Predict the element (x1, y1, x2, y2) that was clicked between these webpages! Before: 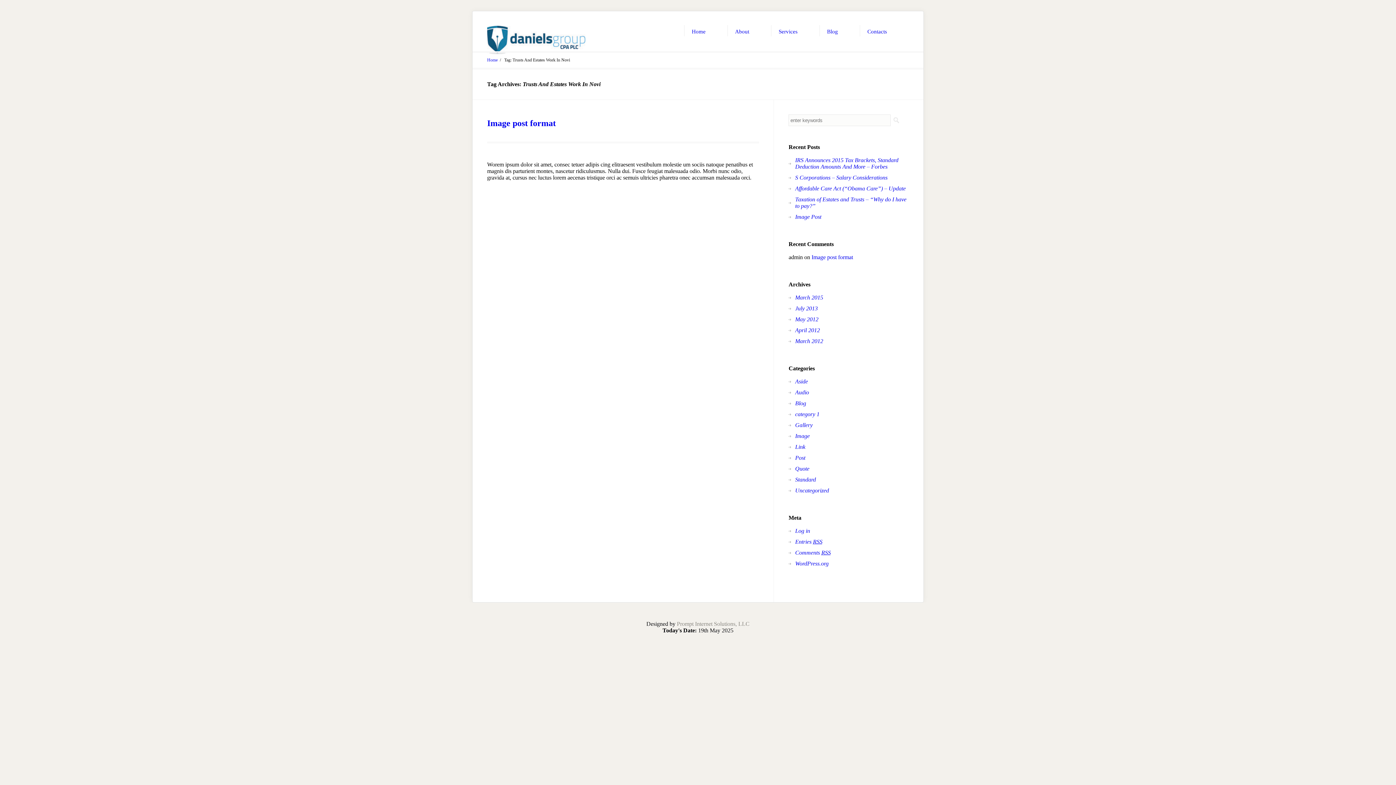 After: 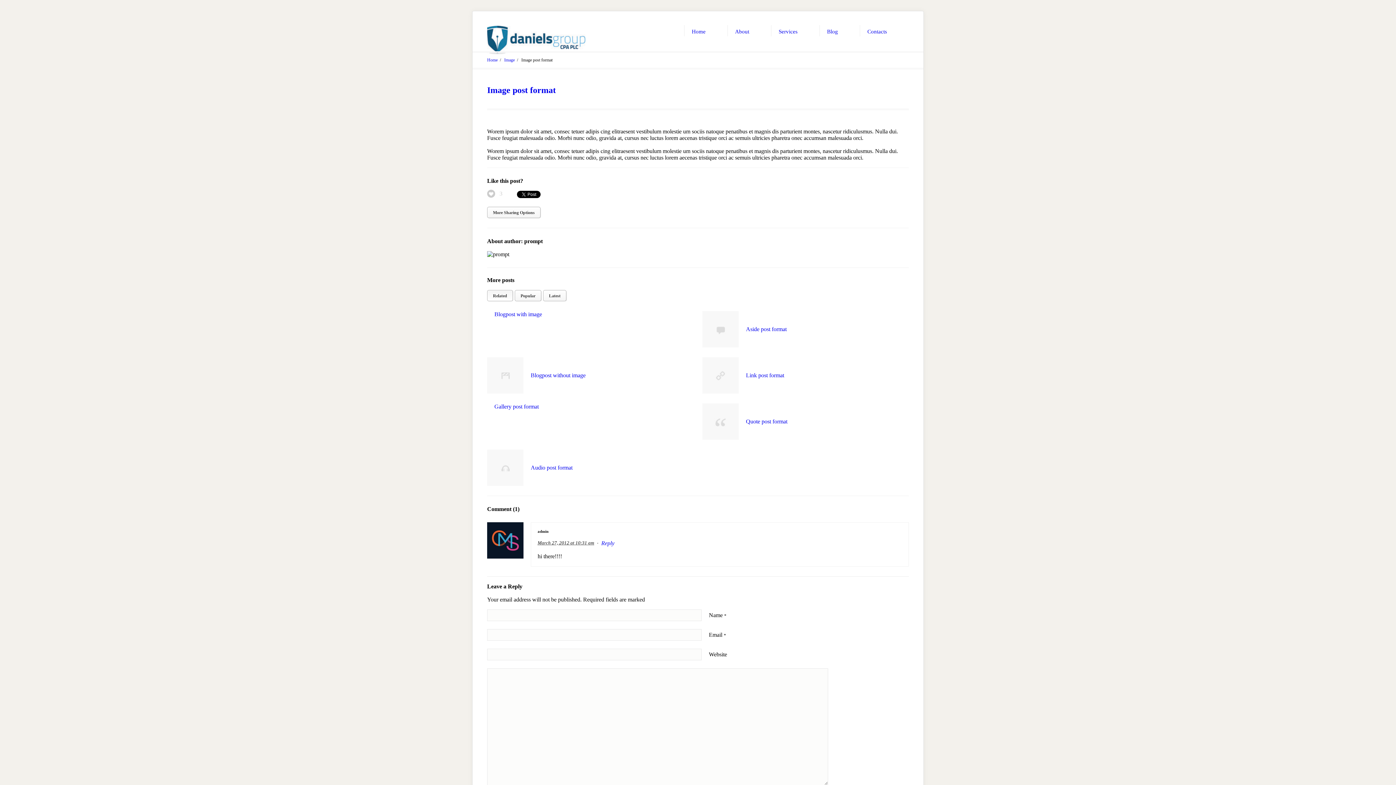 Action: bbox: (487, 118, 556, 128) label: Image post format